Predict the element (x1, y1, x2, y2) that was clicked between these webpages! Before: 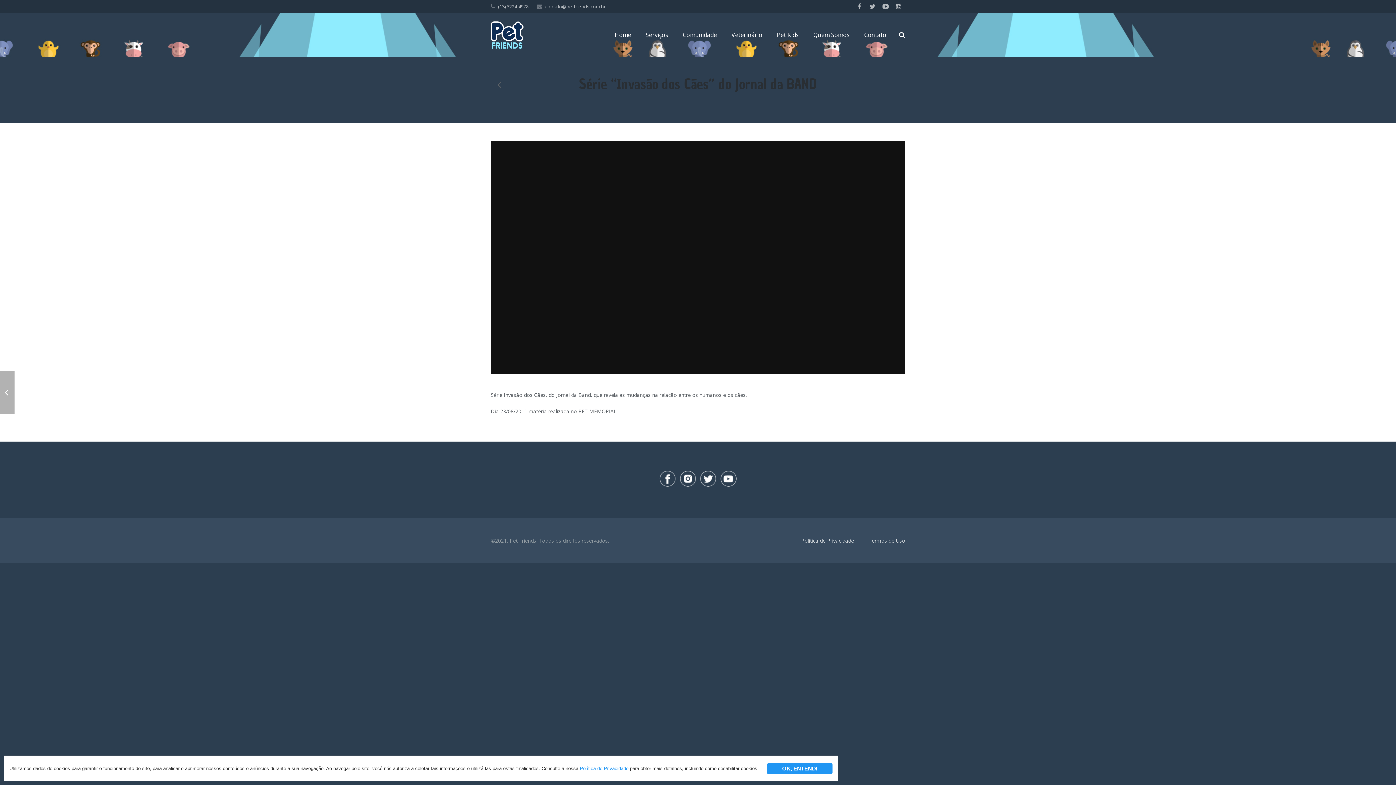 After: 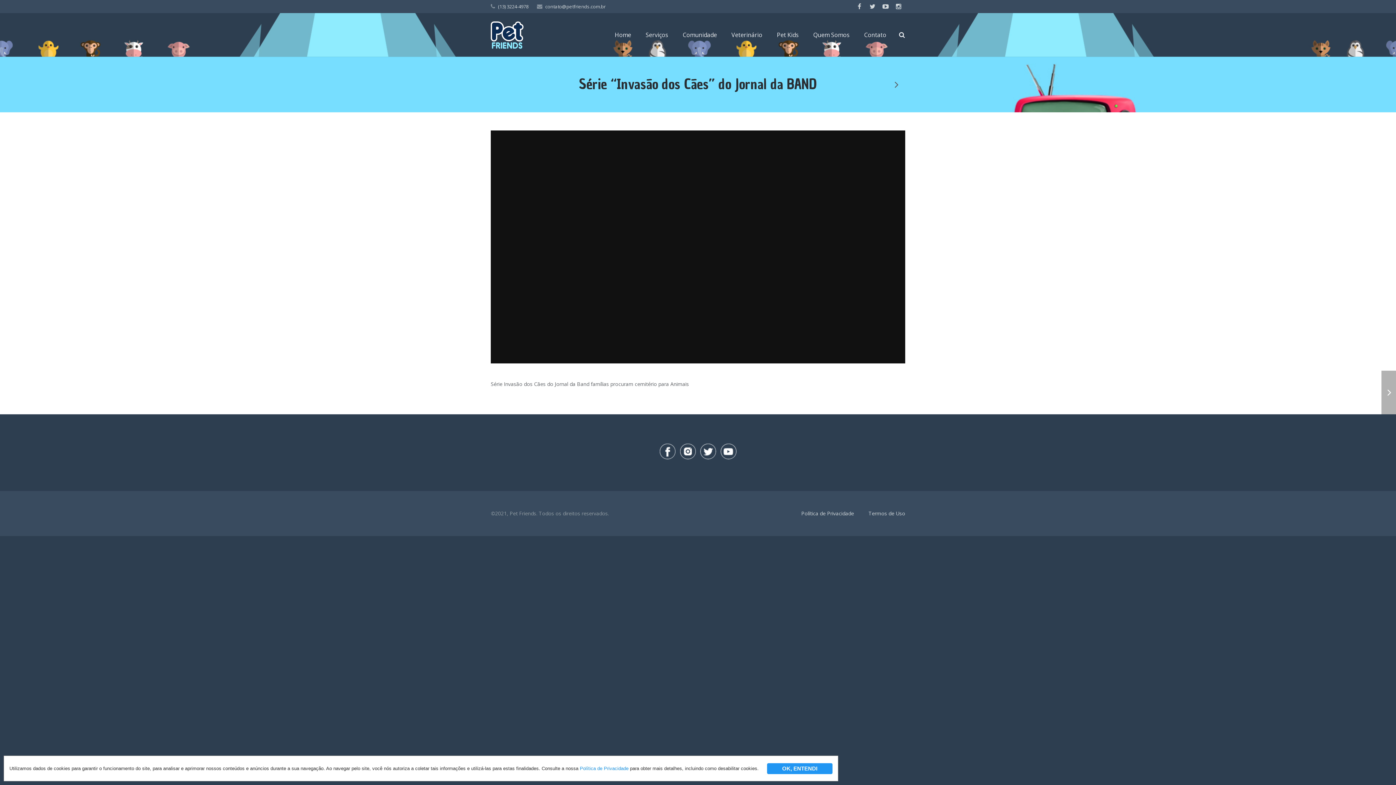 Action: bbox: (490, 75, 509, 93)